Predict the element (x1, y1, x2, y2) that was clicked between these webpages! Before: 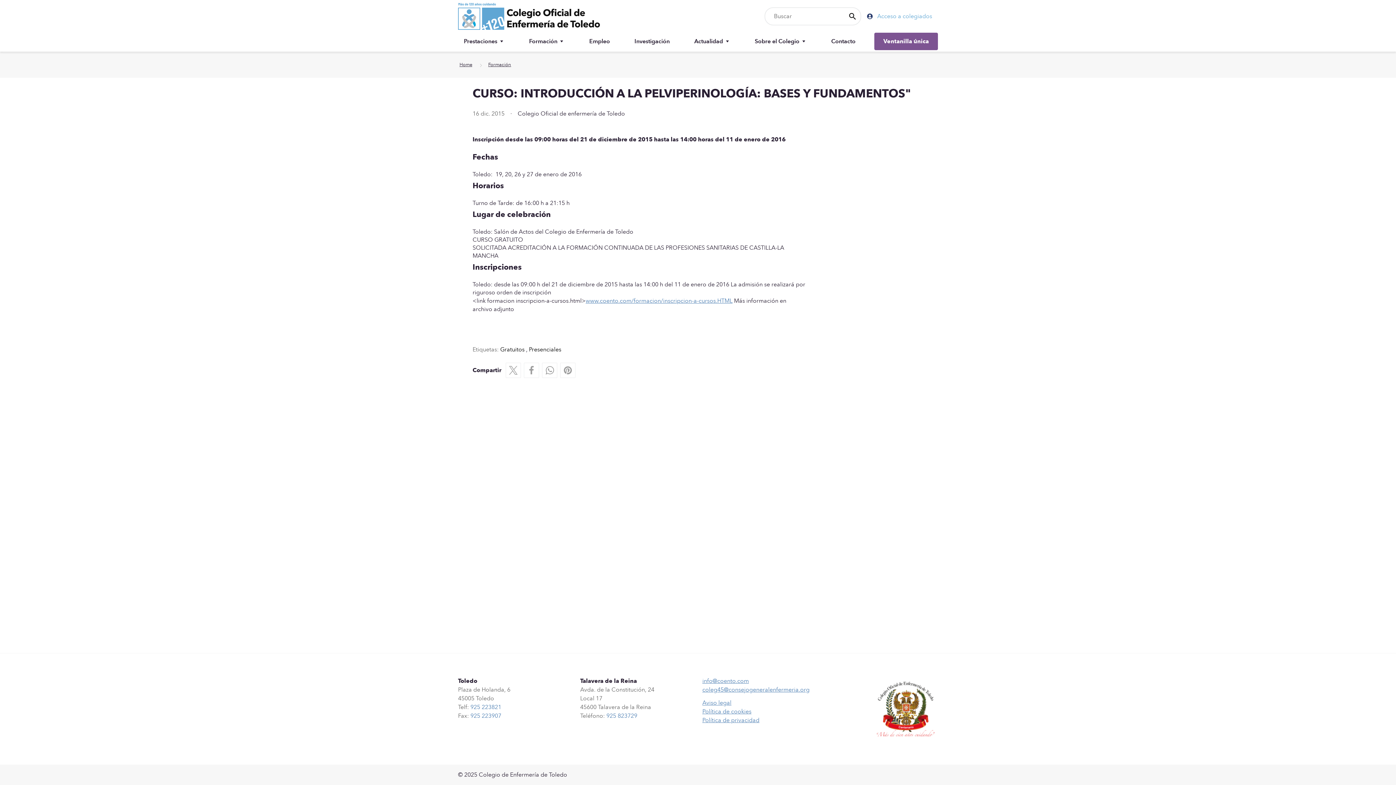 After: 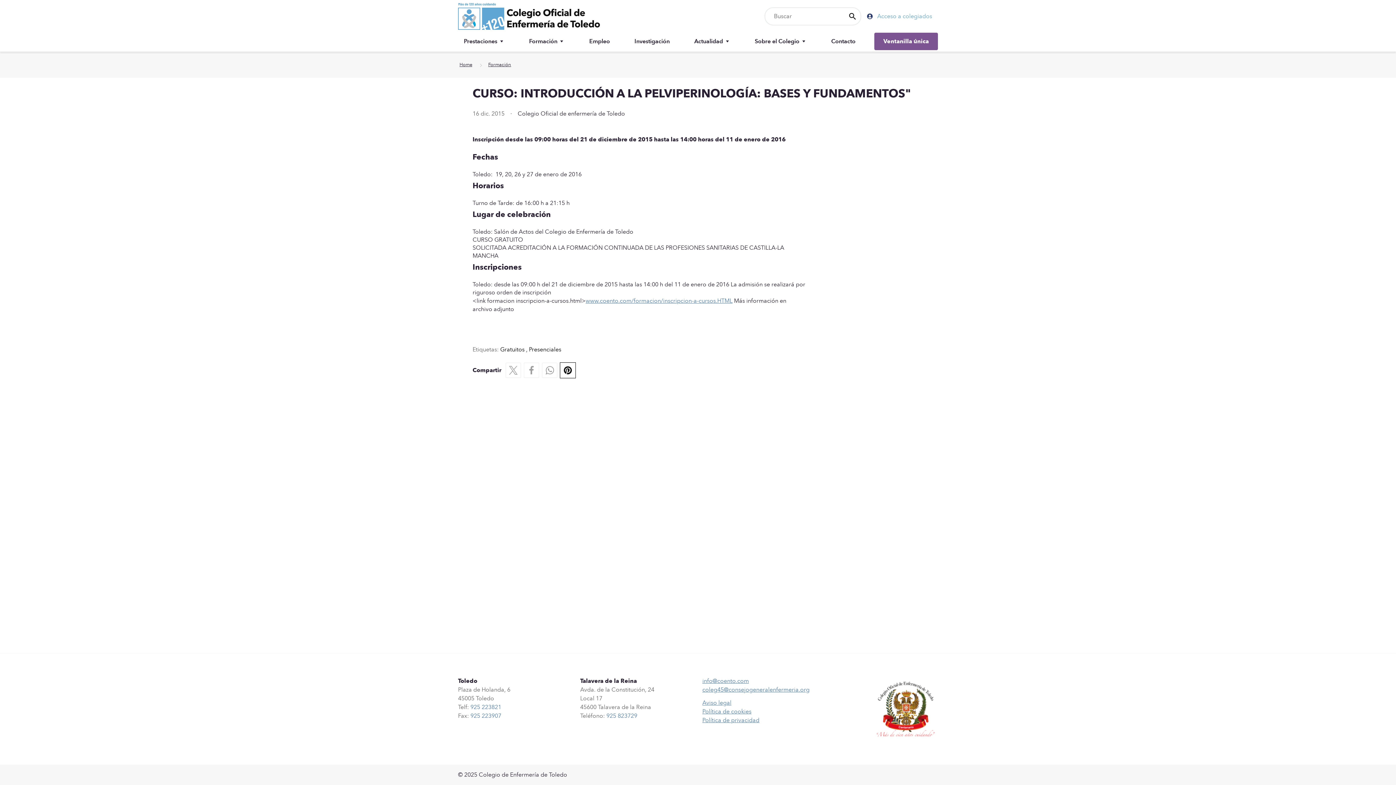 Action: bbox: (560, 362, 575, 378)